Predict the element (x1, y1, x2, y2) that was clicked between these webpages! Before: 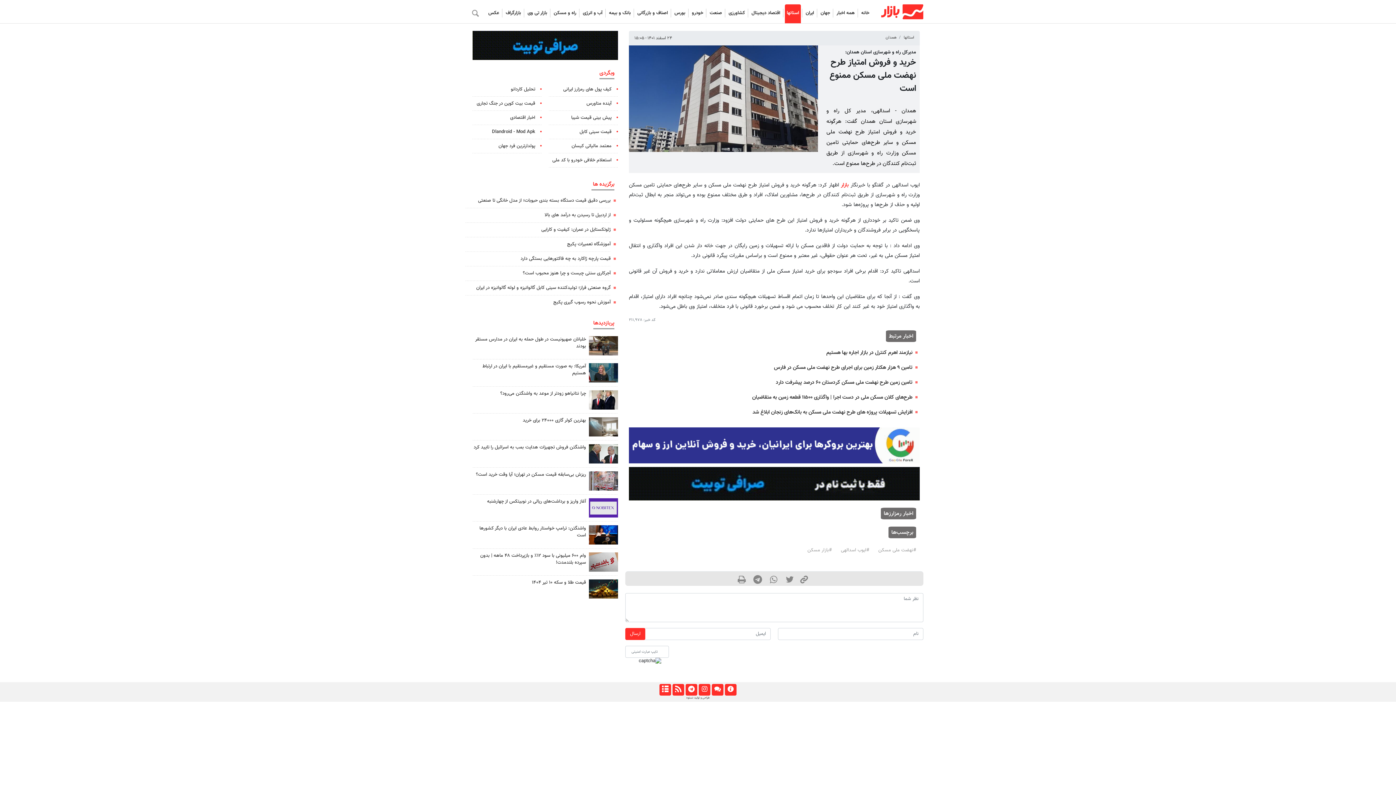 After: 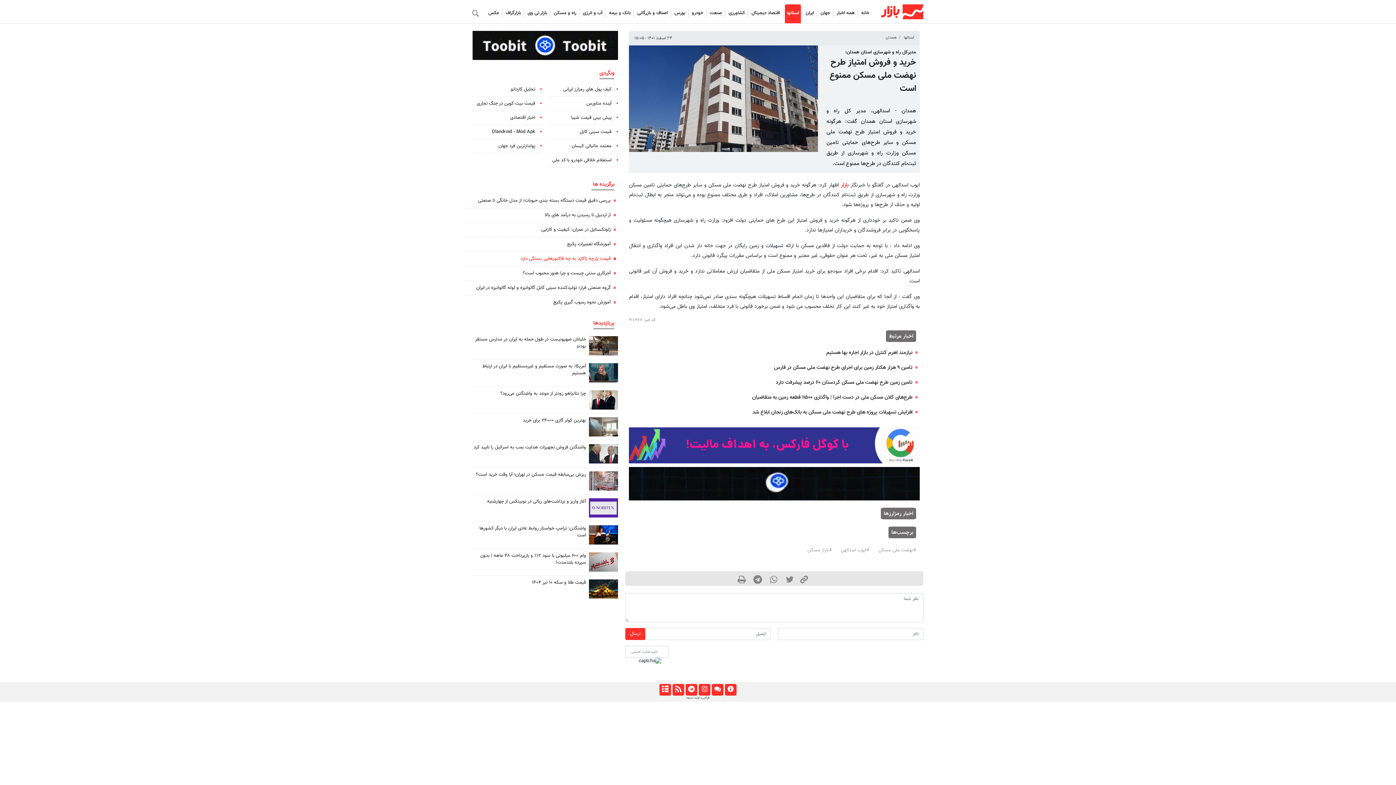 Action: label: قیمت پارچه ژاکارد به چه فاکتورهایی بستگی دارد bbox: (520, 255, 610, 262)